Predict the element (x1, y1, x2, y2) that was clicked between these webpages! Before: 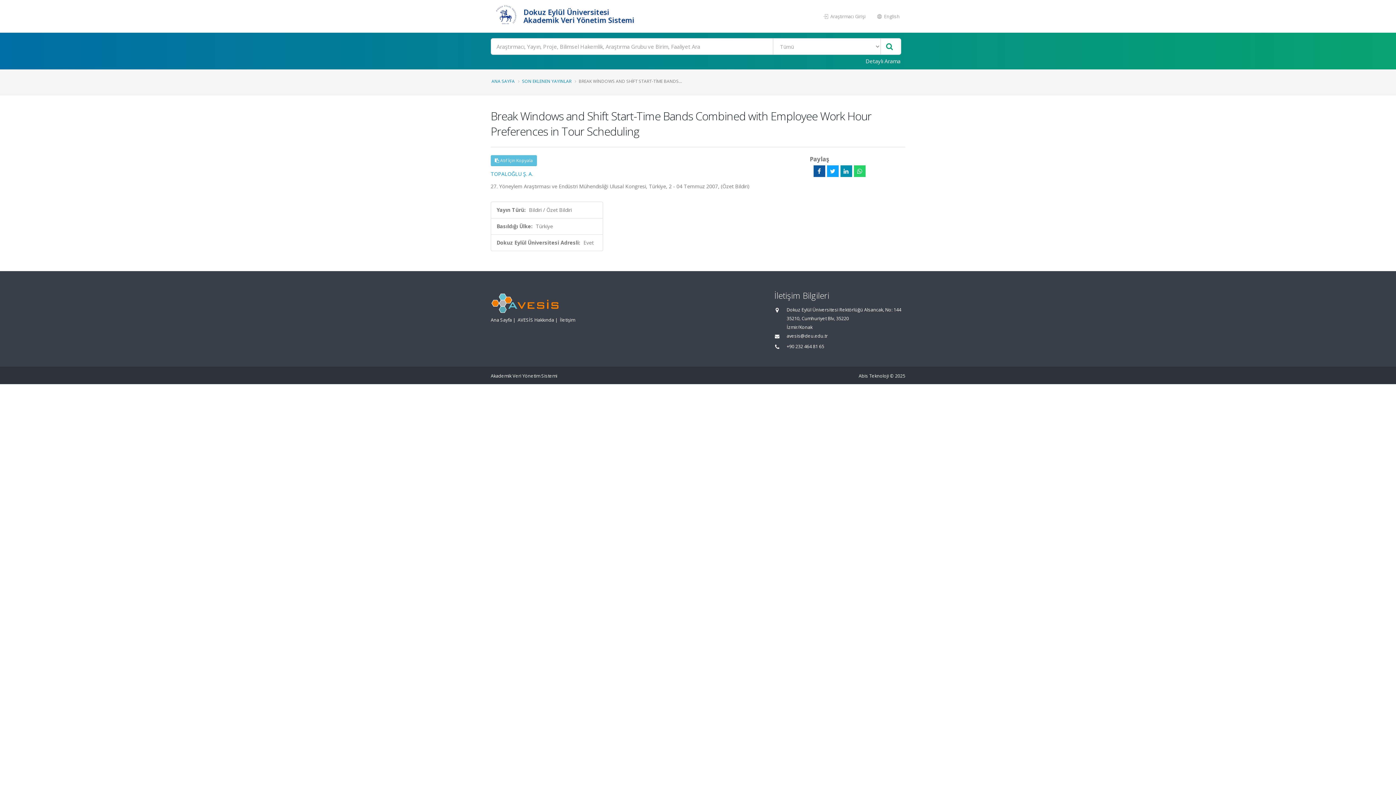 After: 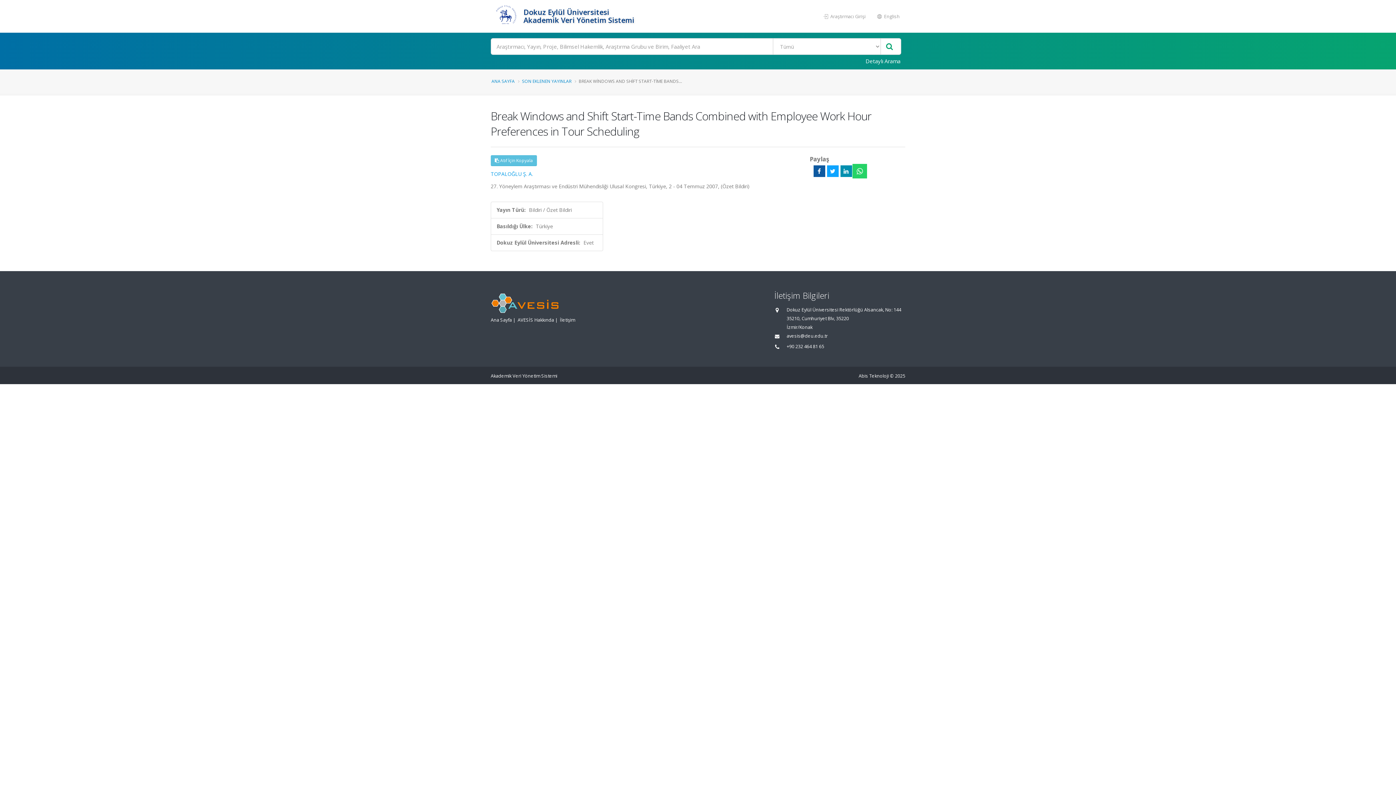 Action: bbox: (854, 165, 865, 177)